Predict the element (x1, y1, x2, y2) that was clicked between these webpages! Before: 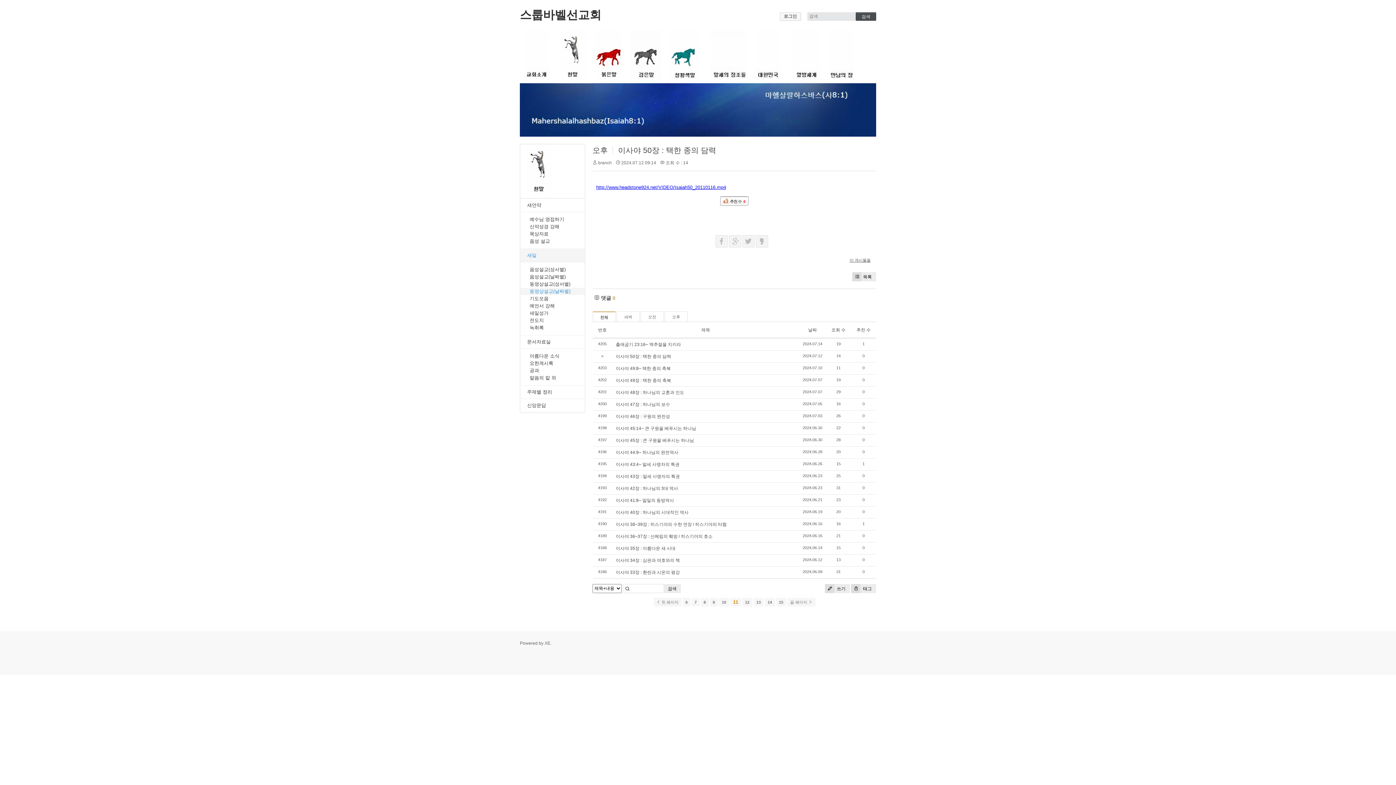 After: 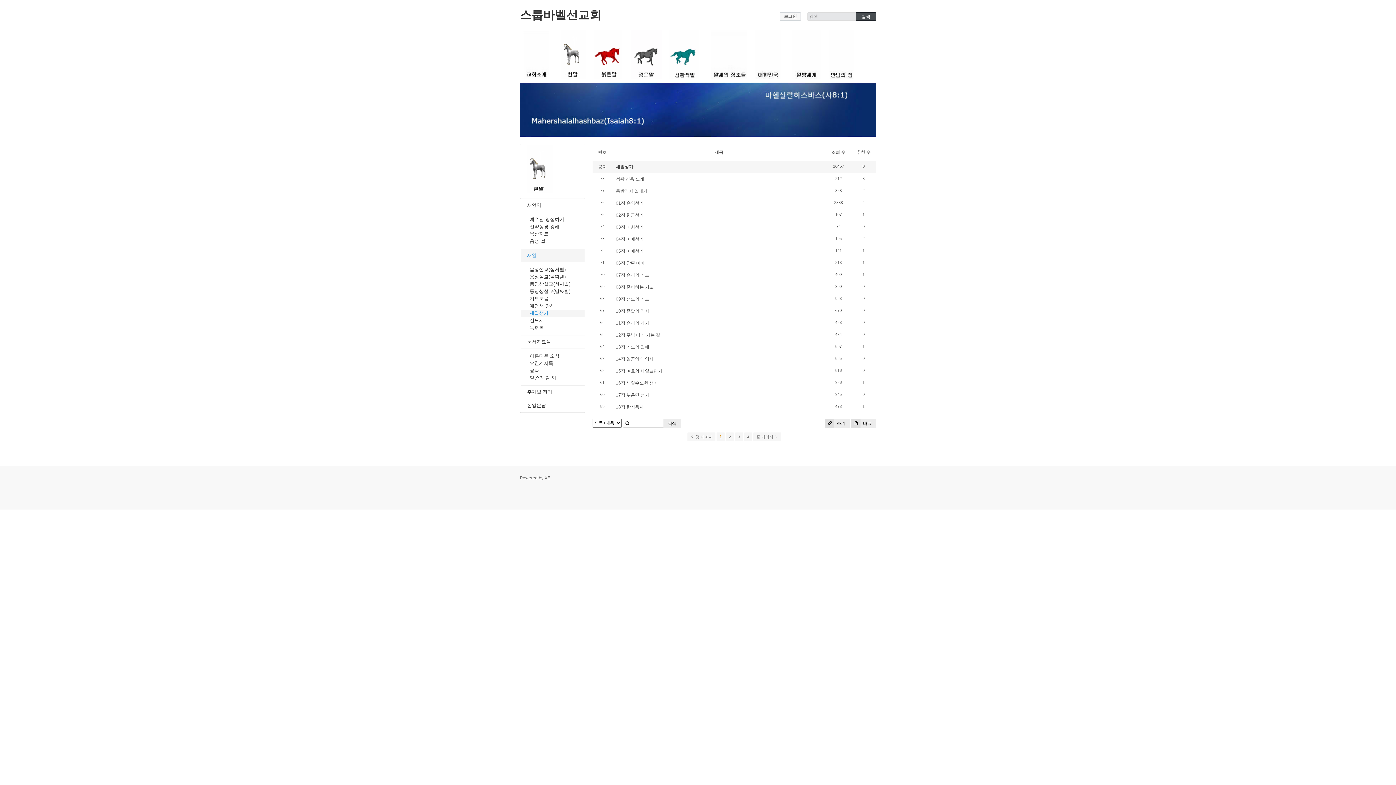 Action: label: 새일성가 bbox: (520, 309, 584, 317)